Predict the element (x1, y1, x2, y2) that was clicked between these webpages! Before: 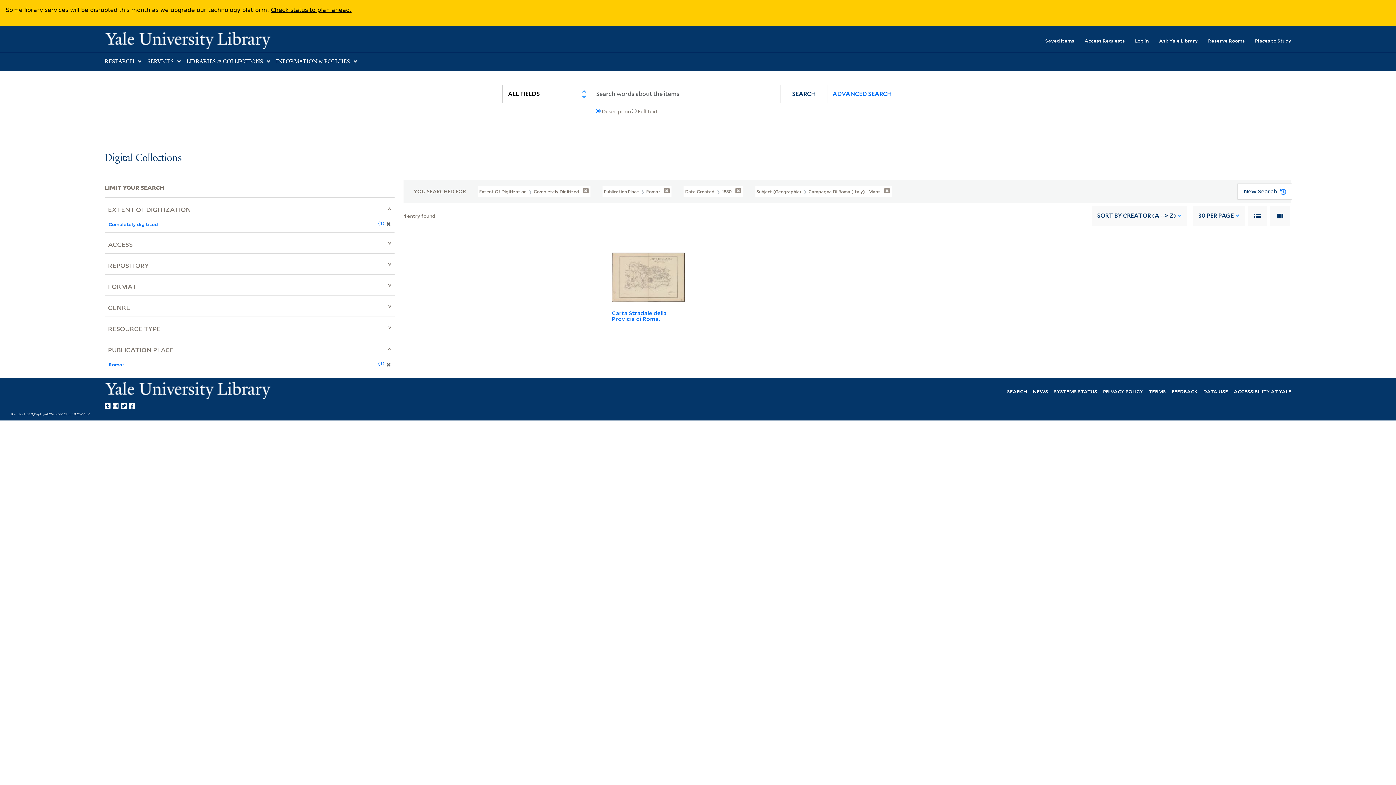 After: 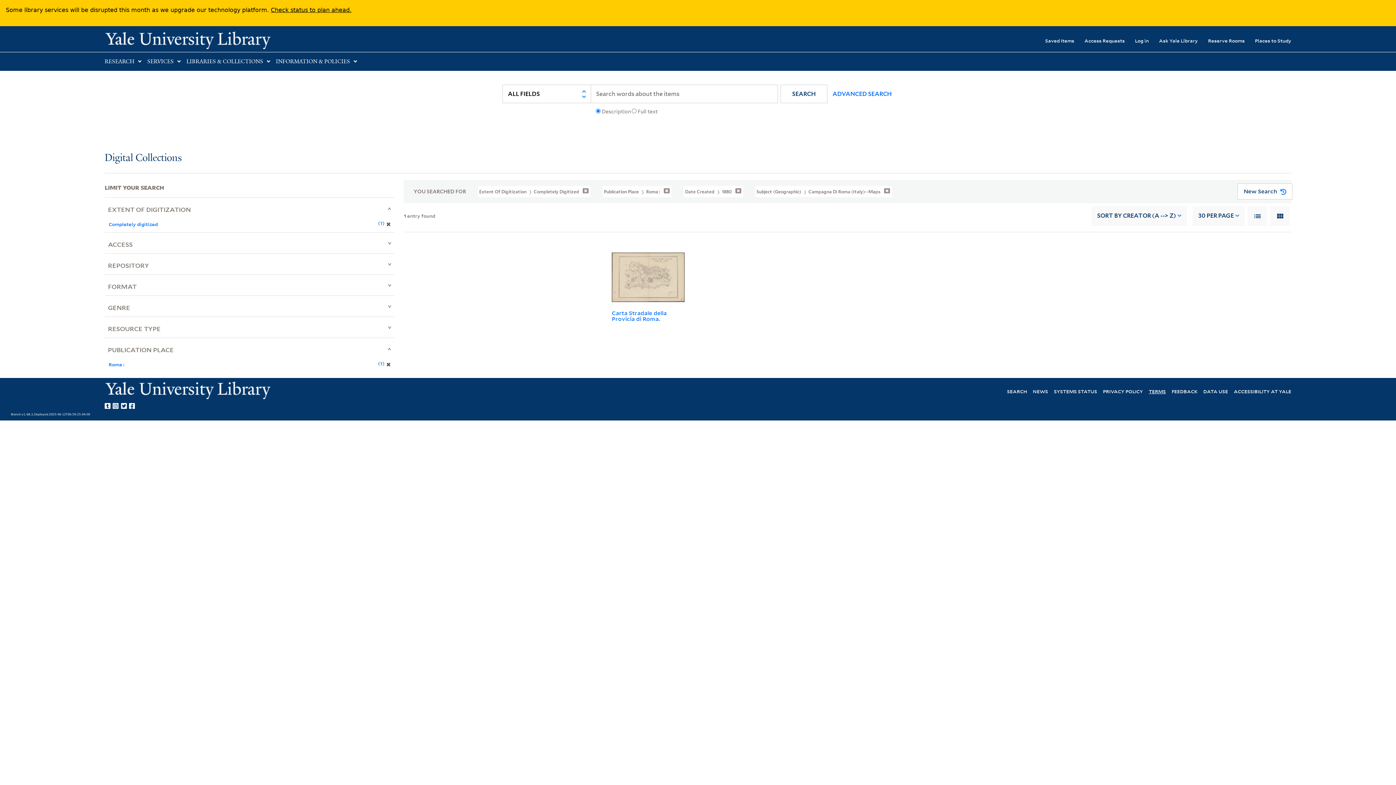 Action: bbox: (1149, 387, 1166, 394) label: TERMS